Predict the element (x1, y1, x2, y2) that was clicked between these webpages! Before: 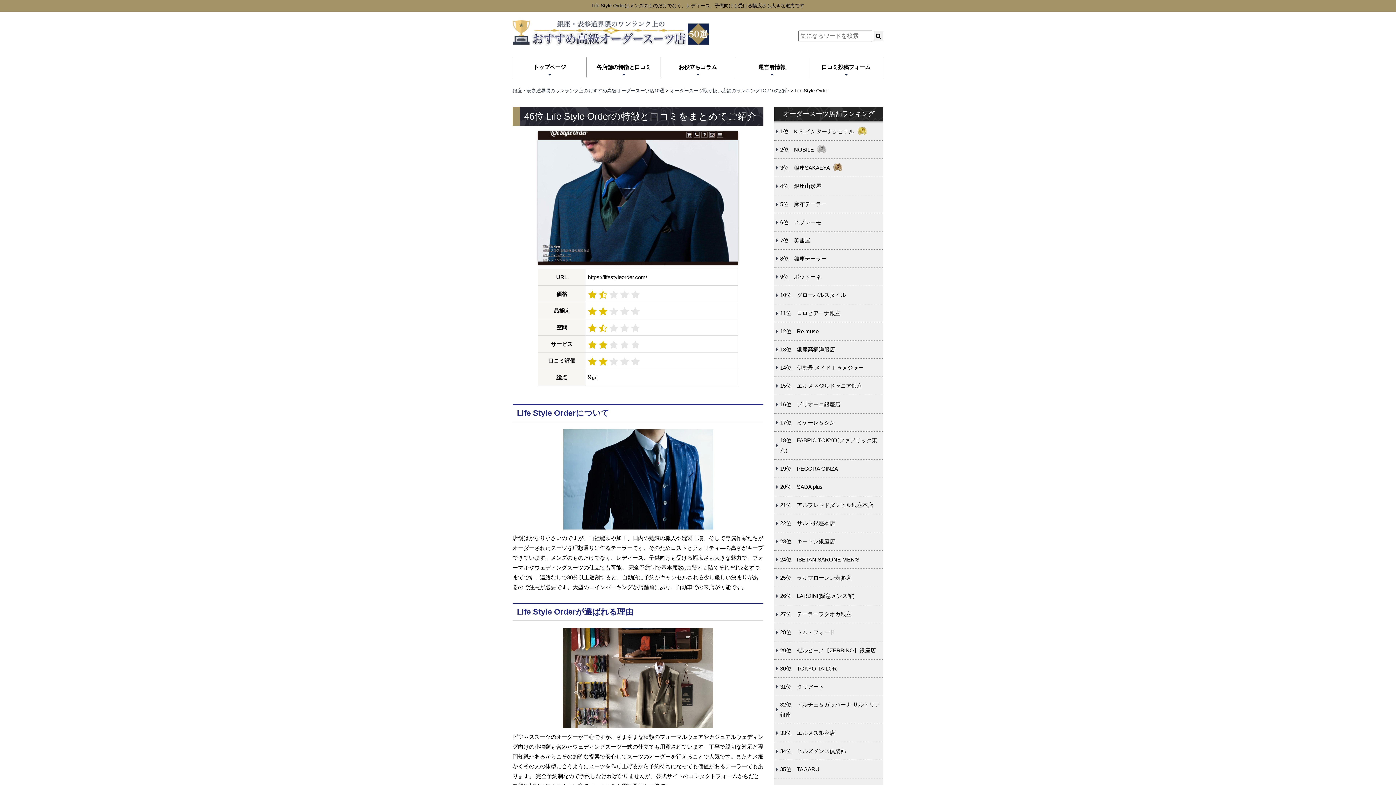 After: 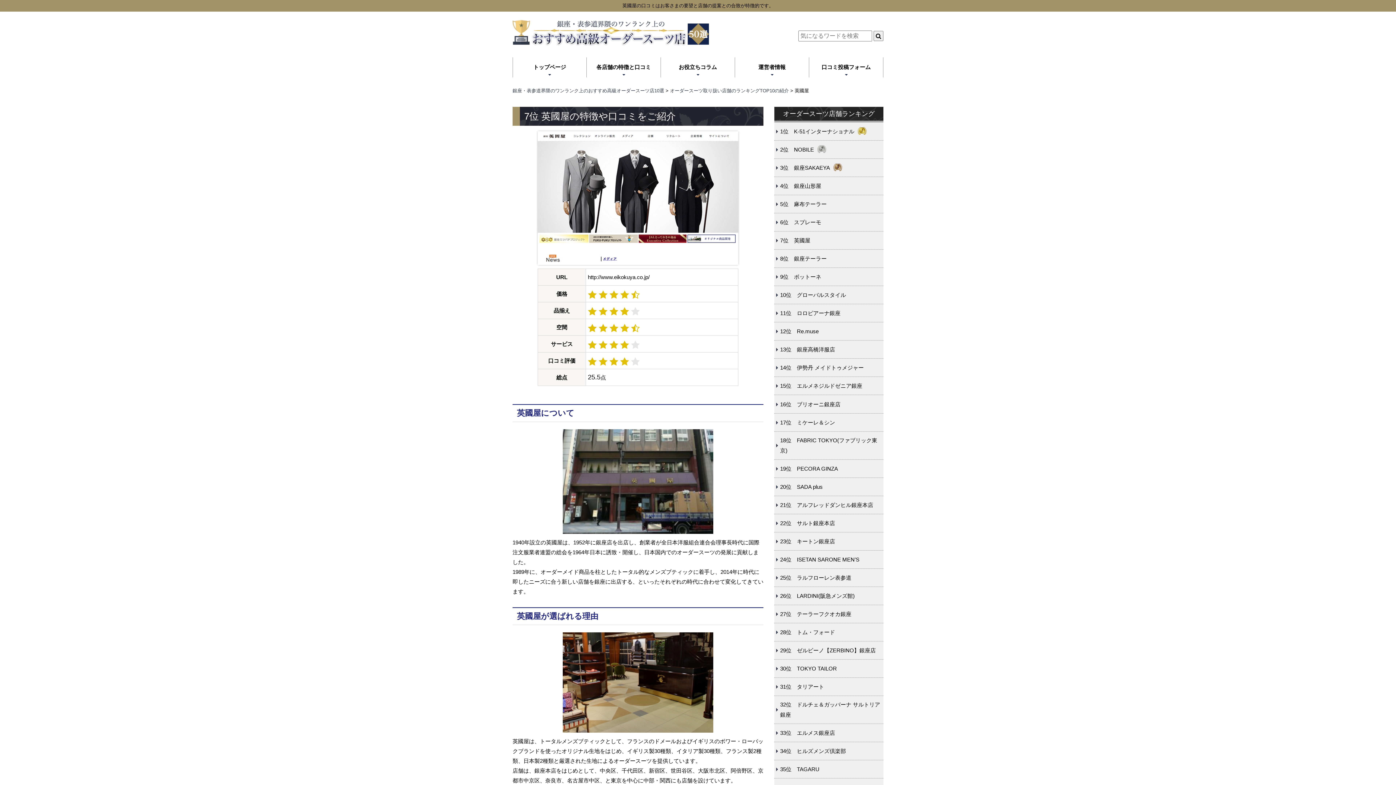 Action: label: 7位　英國屋 bbox: (774, 235, 810, 245)